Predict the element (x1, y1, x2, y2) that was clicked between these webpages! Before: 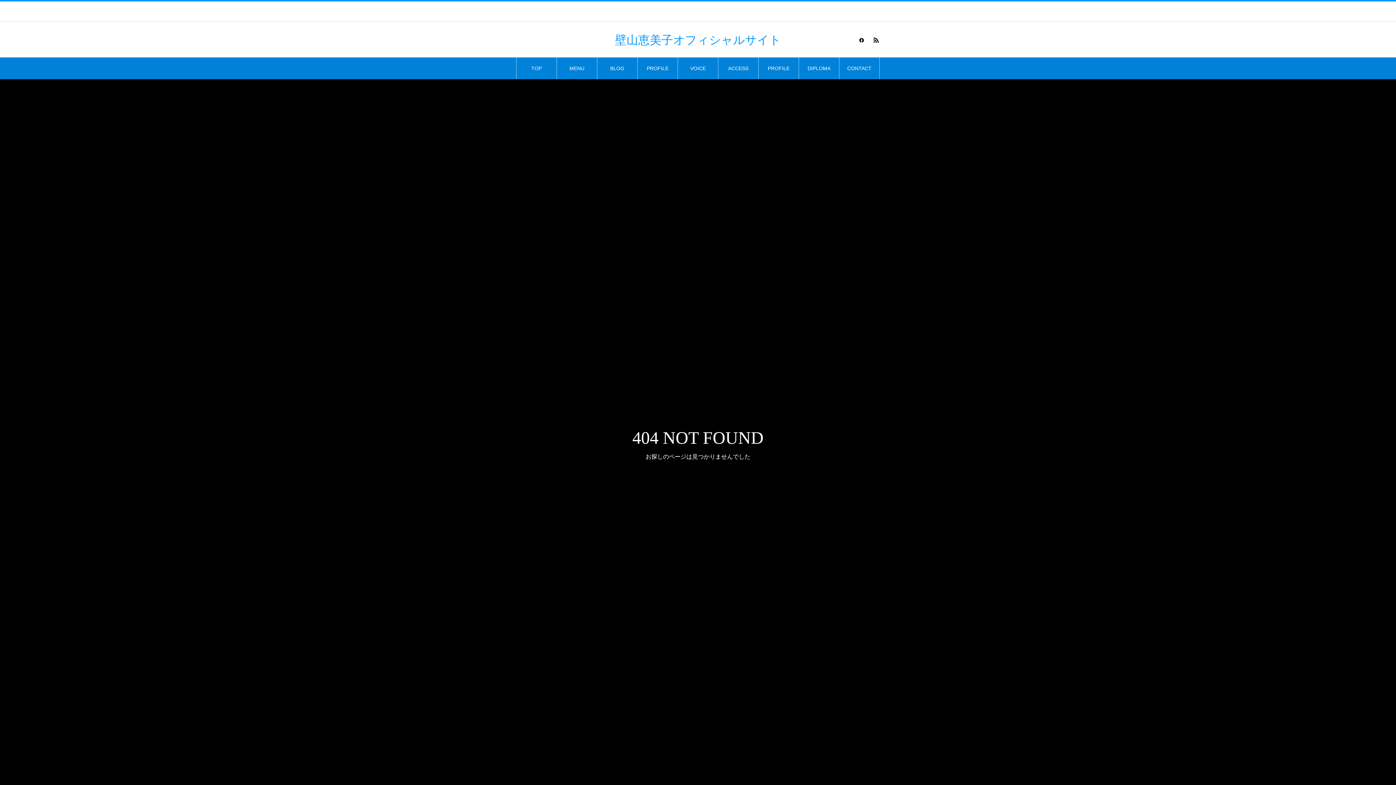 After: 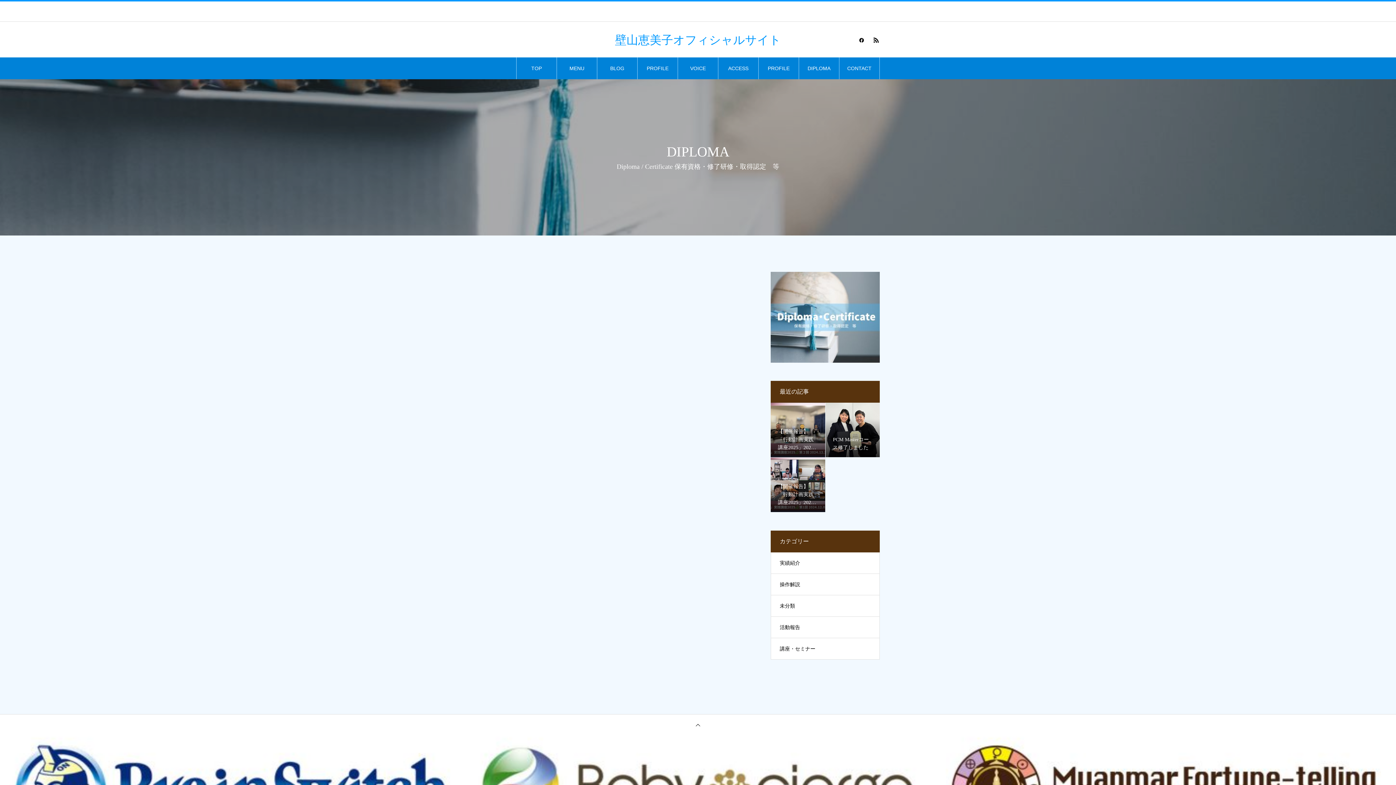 Action: bbox: (799, 57, 839, 79) label: DIPLOMA